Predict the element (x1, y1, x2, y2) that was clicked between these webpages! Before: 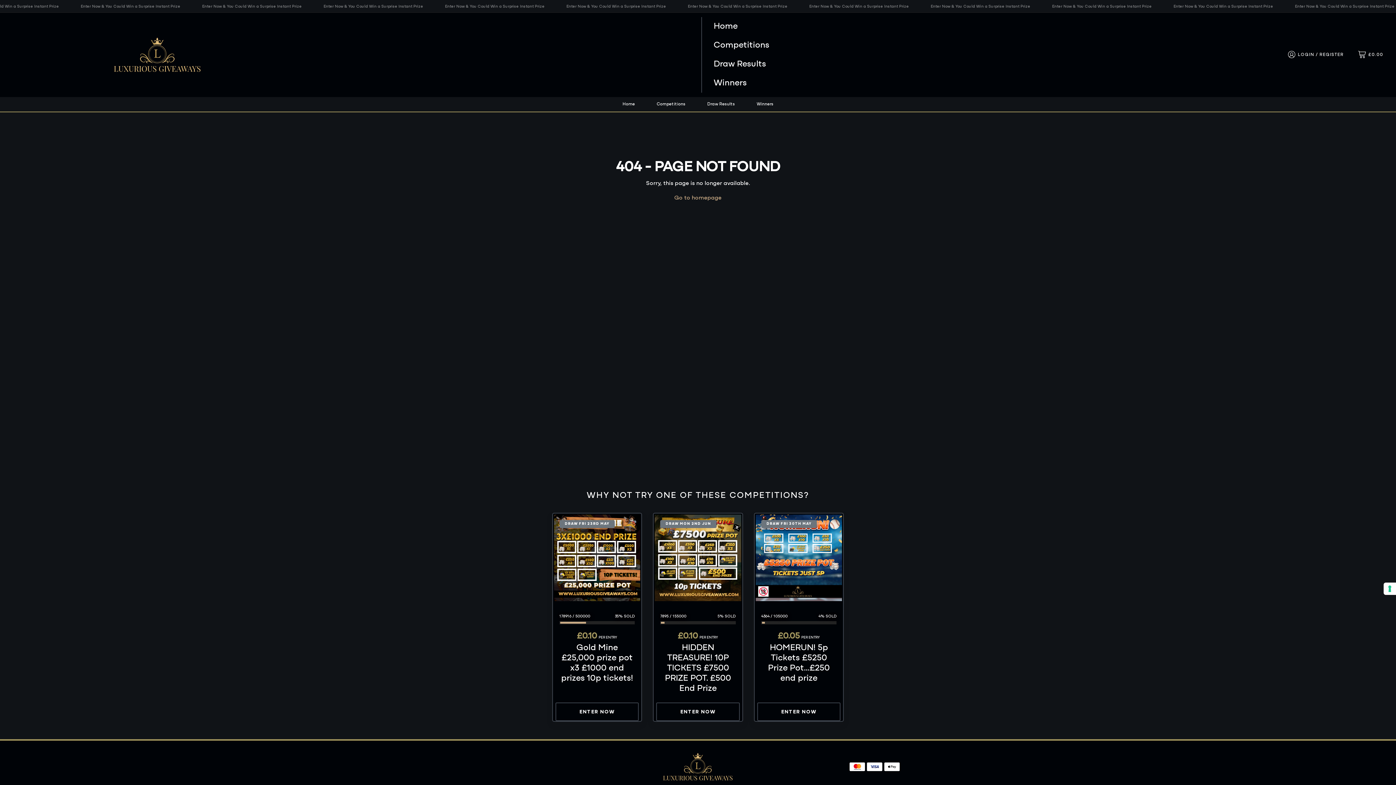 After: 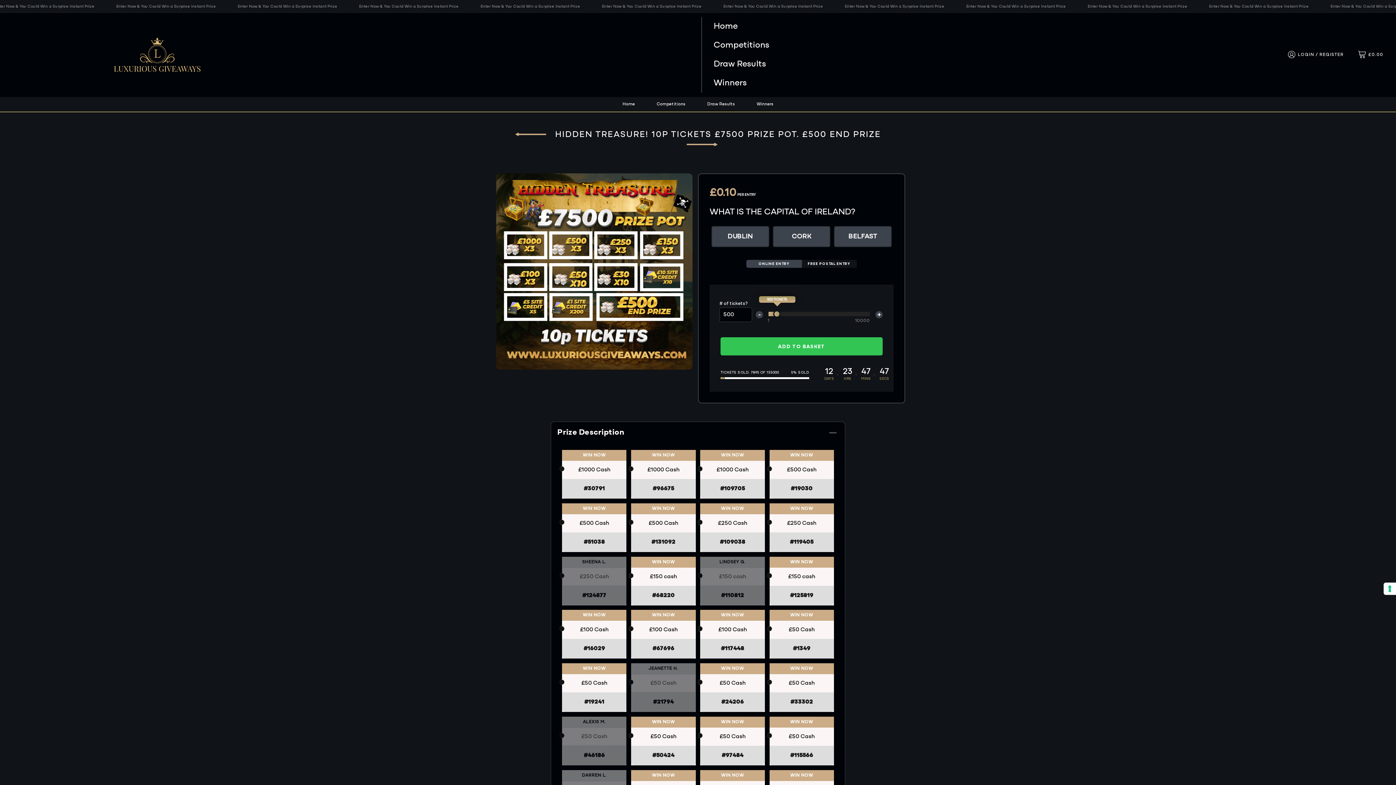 Action: label: DRAW MON 2ND JUN
7895 / 155000
5% 
£0.10PER ENTRY
HIDDEN TREASURE! 10P TICKETS £7500 PRIZE POT. £500 End Prize bbox: (655, 514, 741, 694)